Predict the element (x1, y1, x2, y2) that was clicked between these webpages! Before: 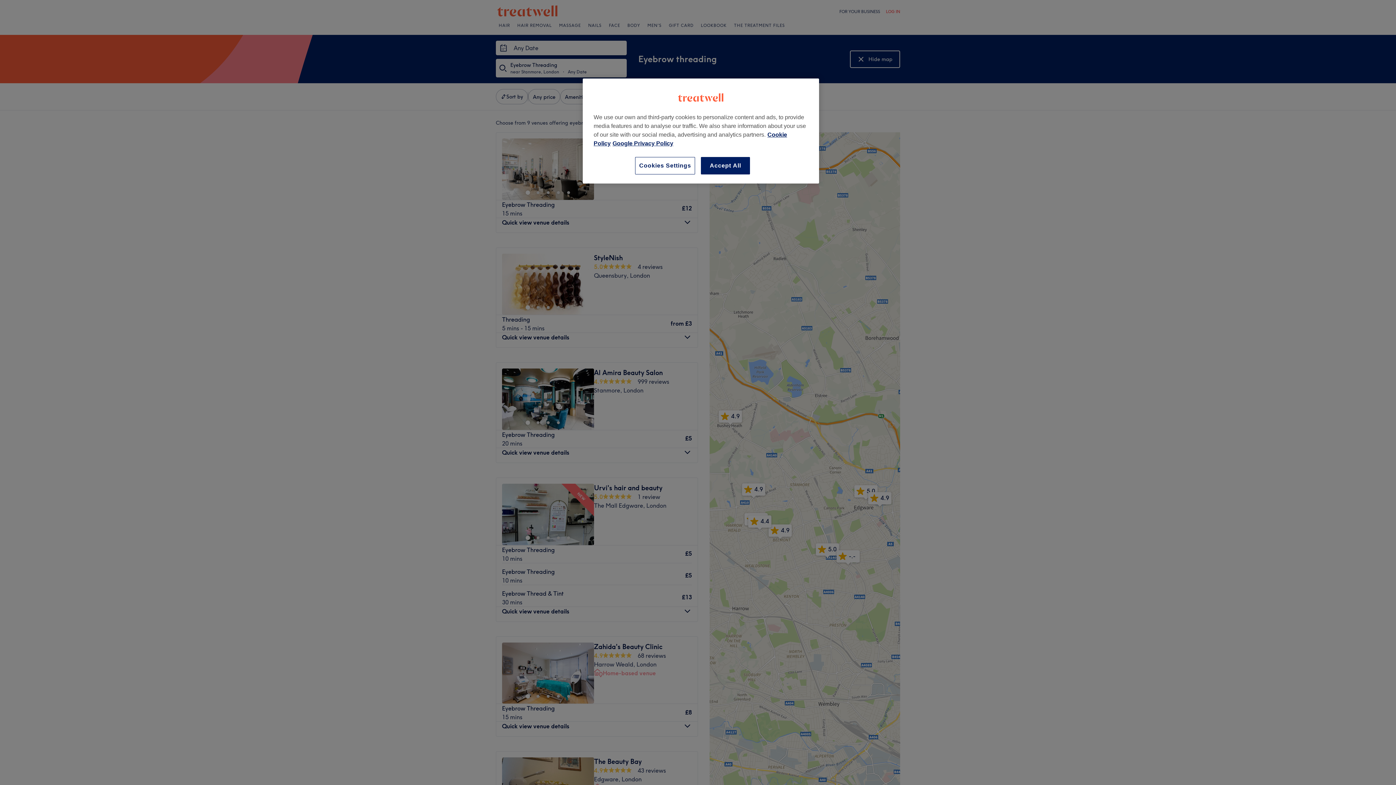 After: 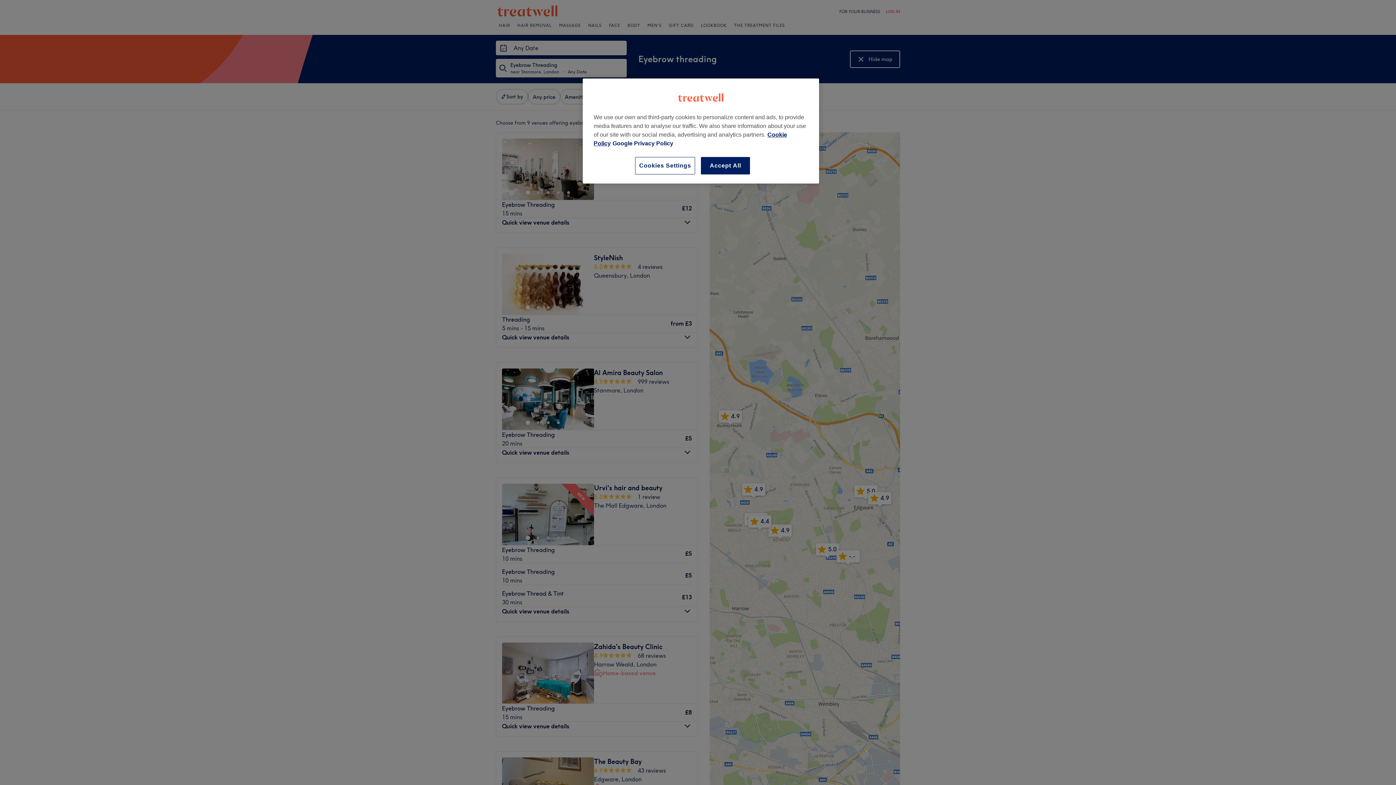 Action: label: Legal Information, opens in a new tab bbox: (612, 140, 673, 146)